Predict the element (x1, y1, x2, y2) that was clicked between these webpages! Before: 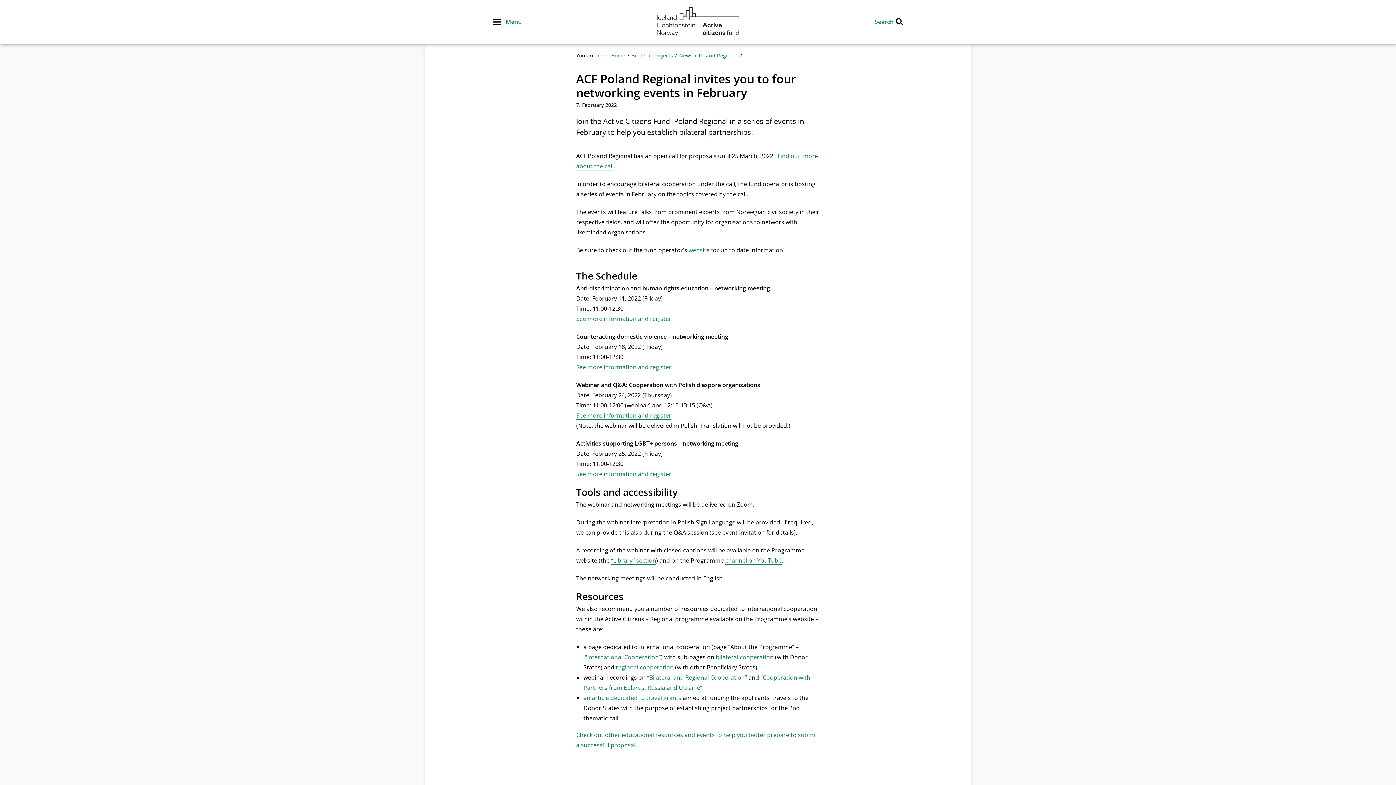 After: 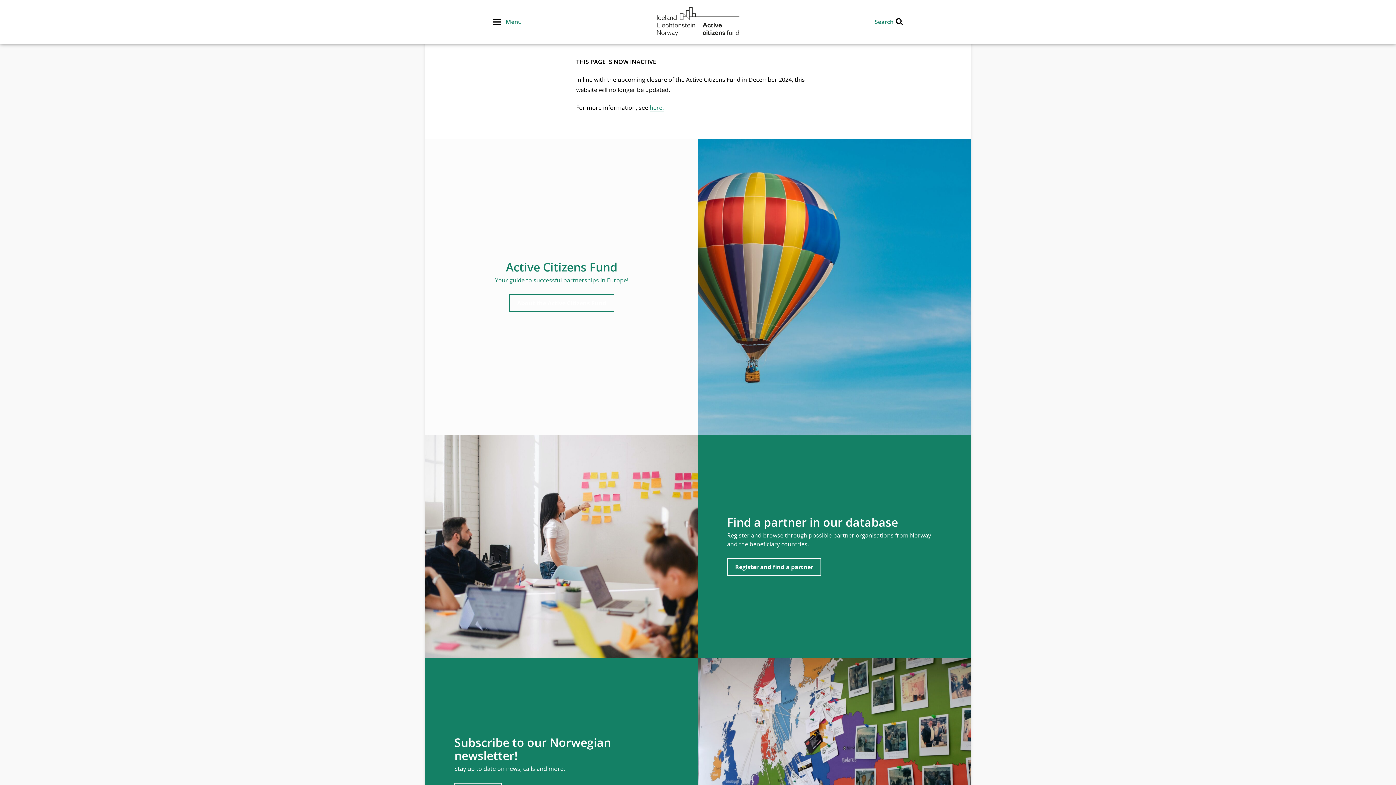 Action: bbox: (656, 7, 739, 36)